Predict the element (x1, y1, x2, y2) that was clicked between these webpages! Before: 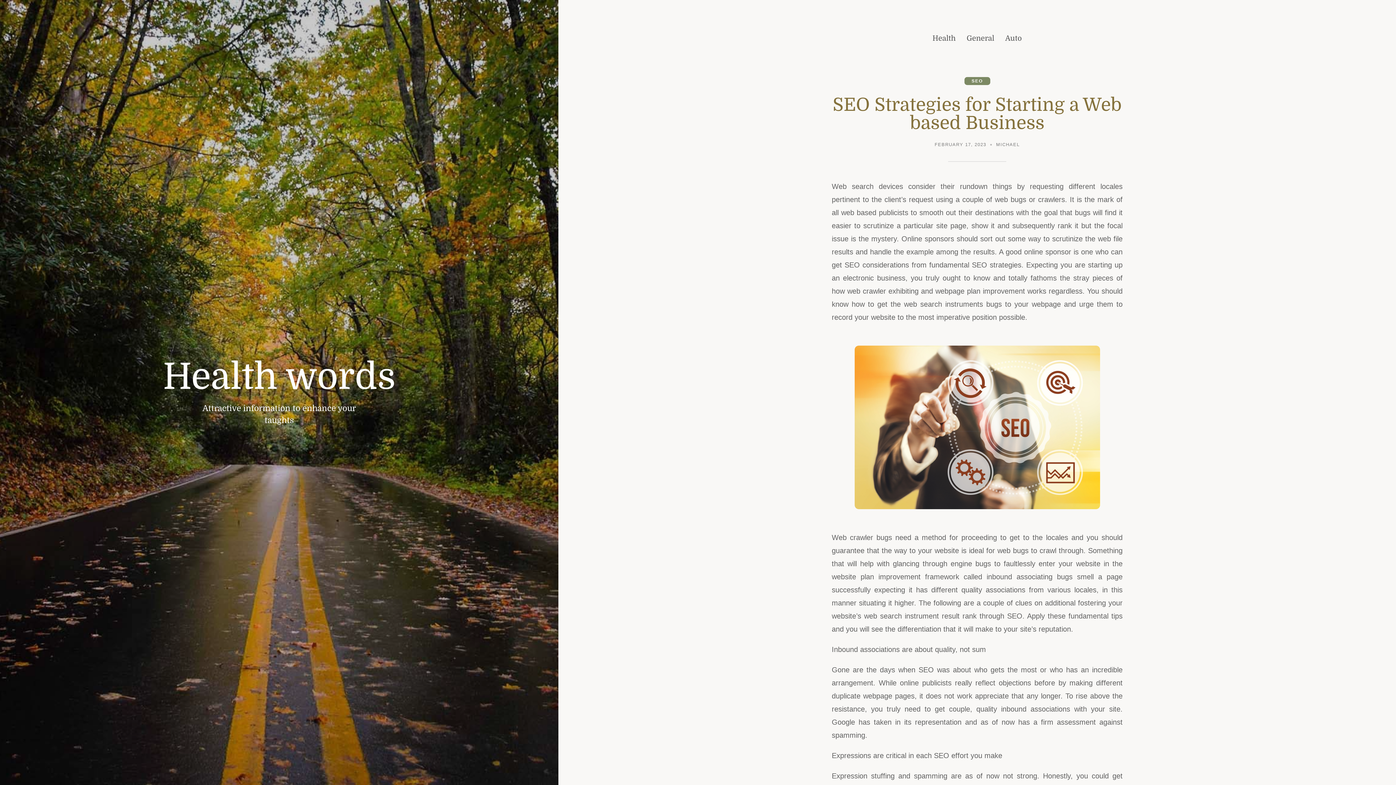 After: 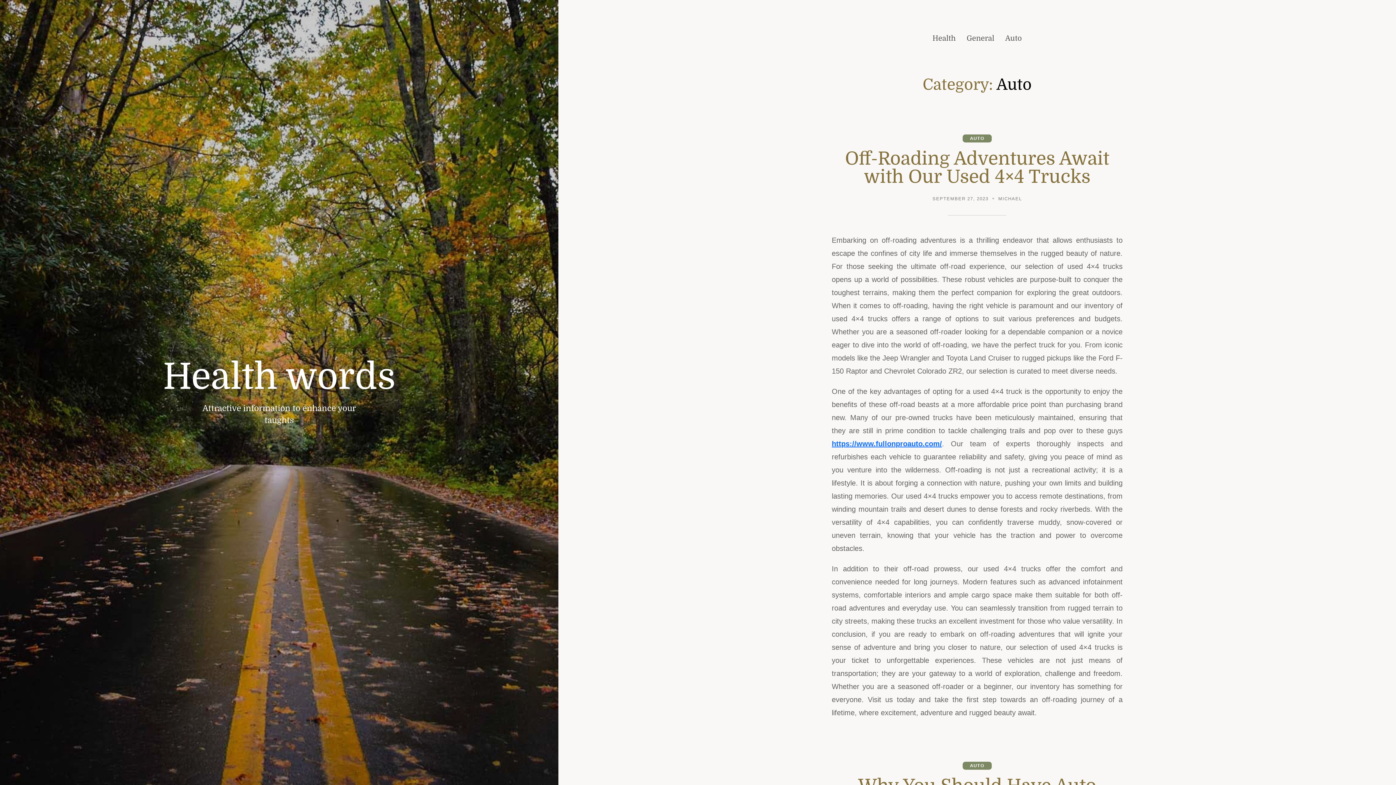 Action: bbox: (1005, 29, 1022, 47) label: Auto